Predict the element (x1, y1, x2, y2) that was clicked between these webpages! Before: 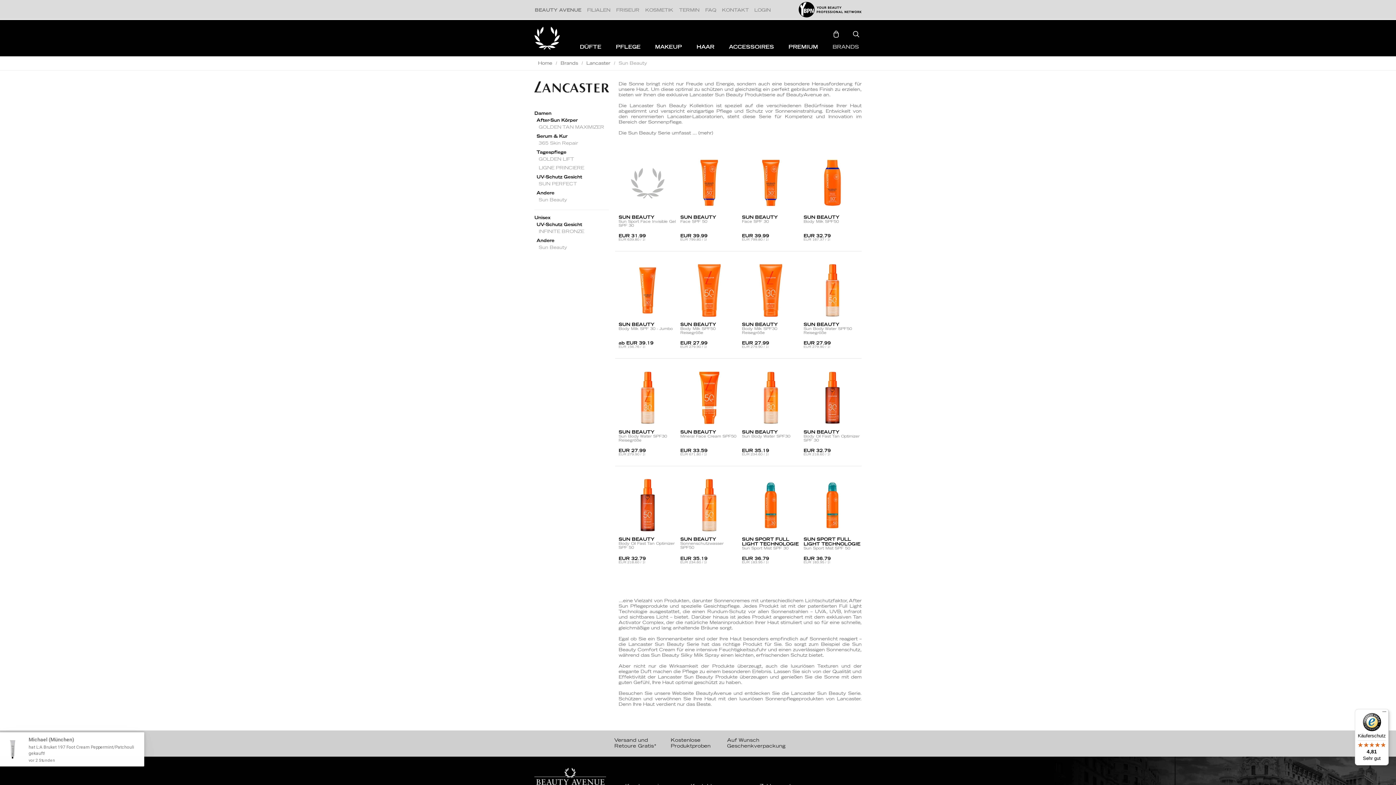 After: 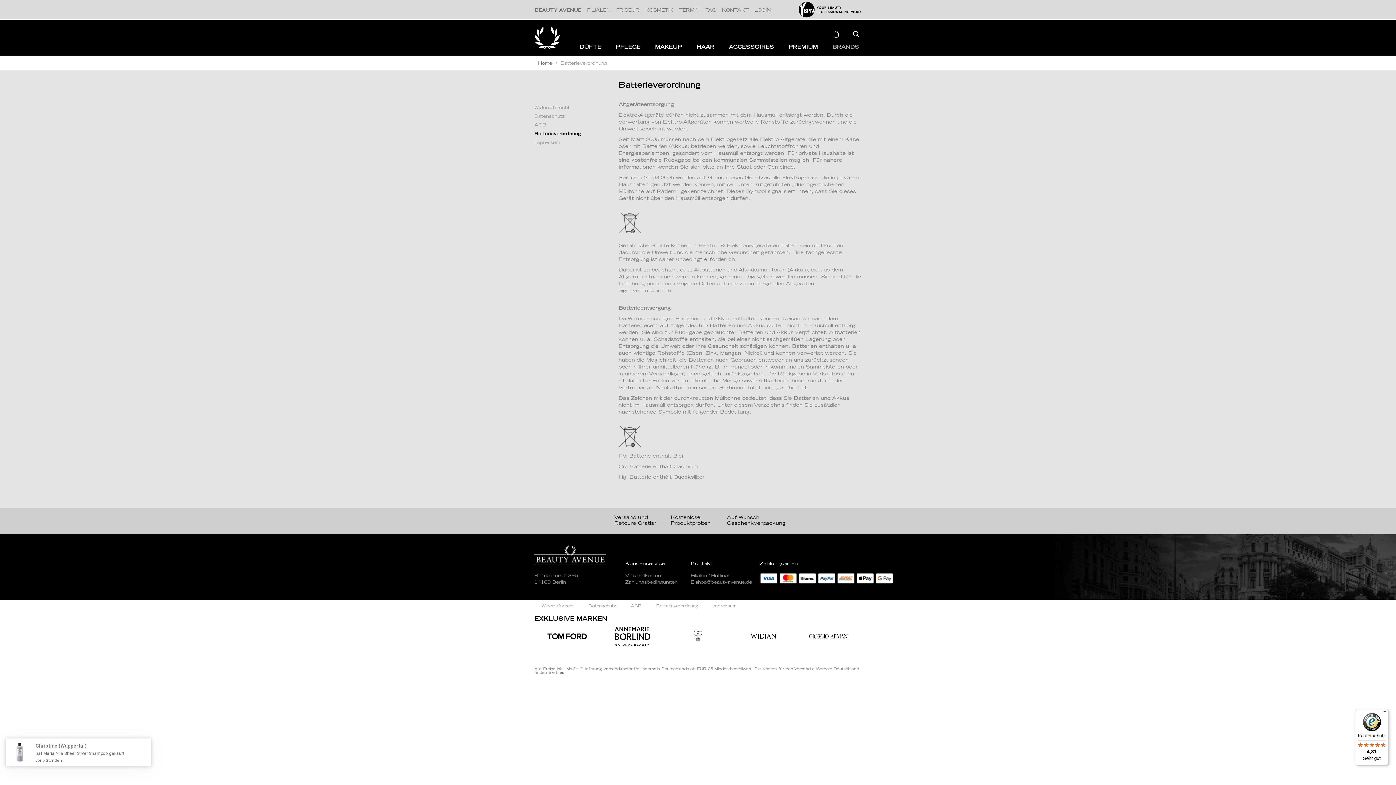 Action: bbox: (649, 418, 705, 430) label: Batterieverordnung